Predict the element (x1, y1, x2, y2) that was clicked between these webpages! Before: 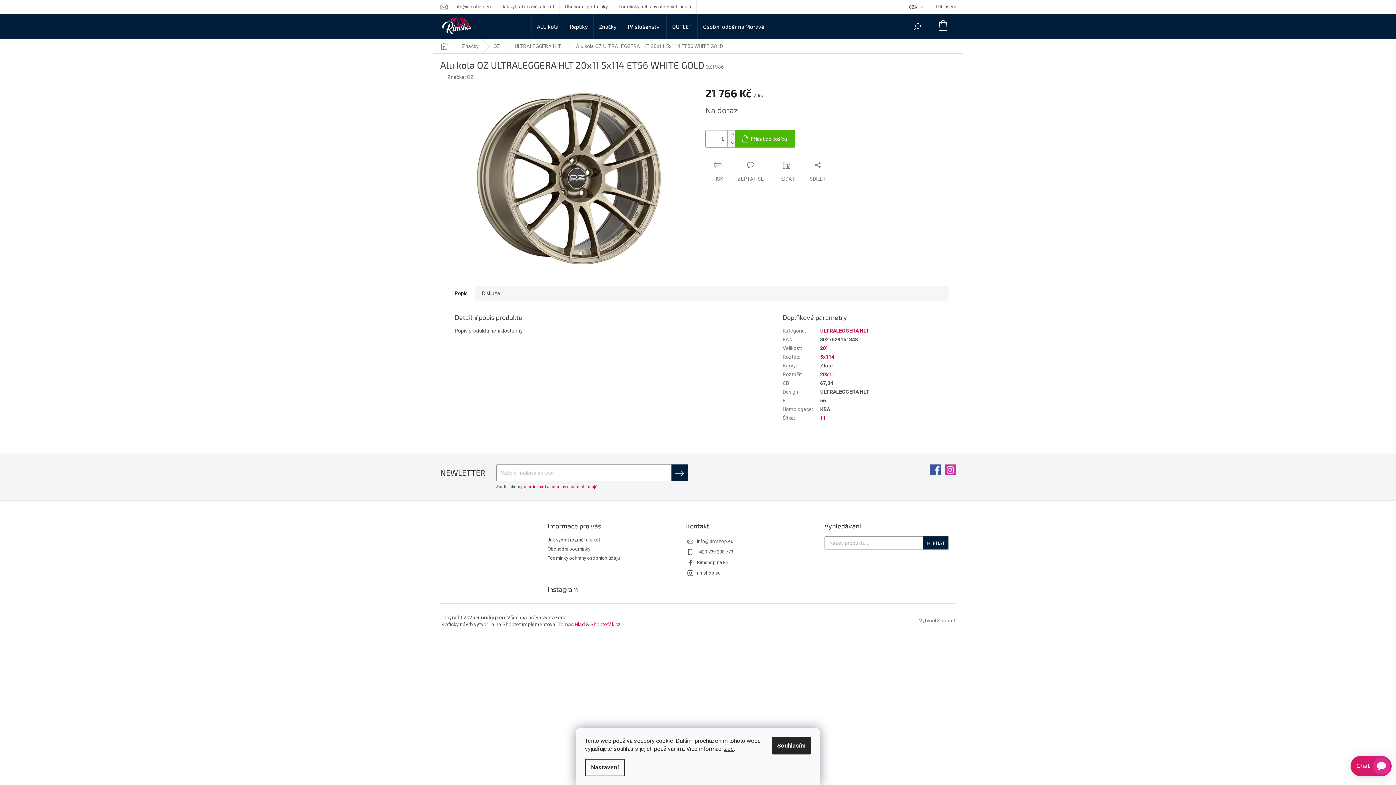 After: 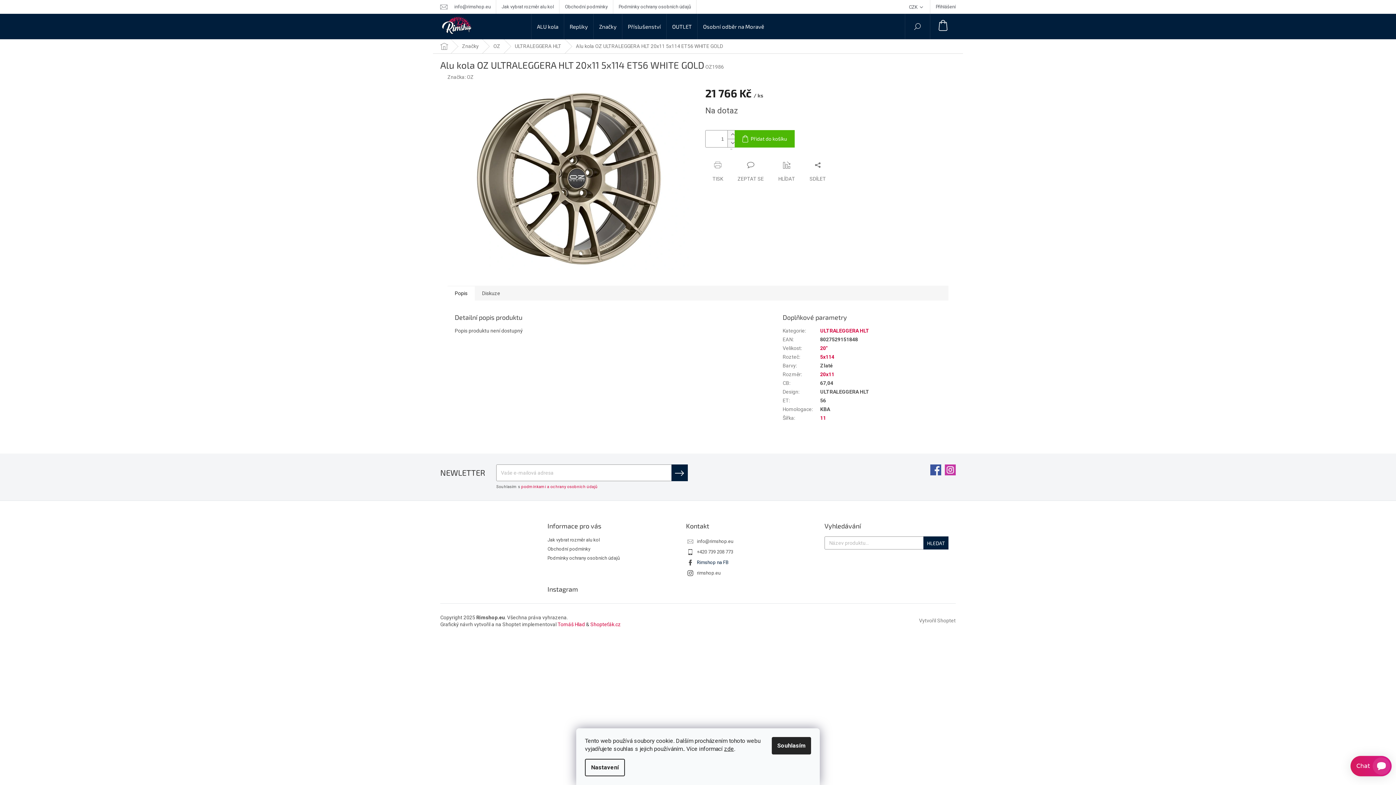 Action: bbox: (697, 560, 728, 565) label: Rimshop na FB